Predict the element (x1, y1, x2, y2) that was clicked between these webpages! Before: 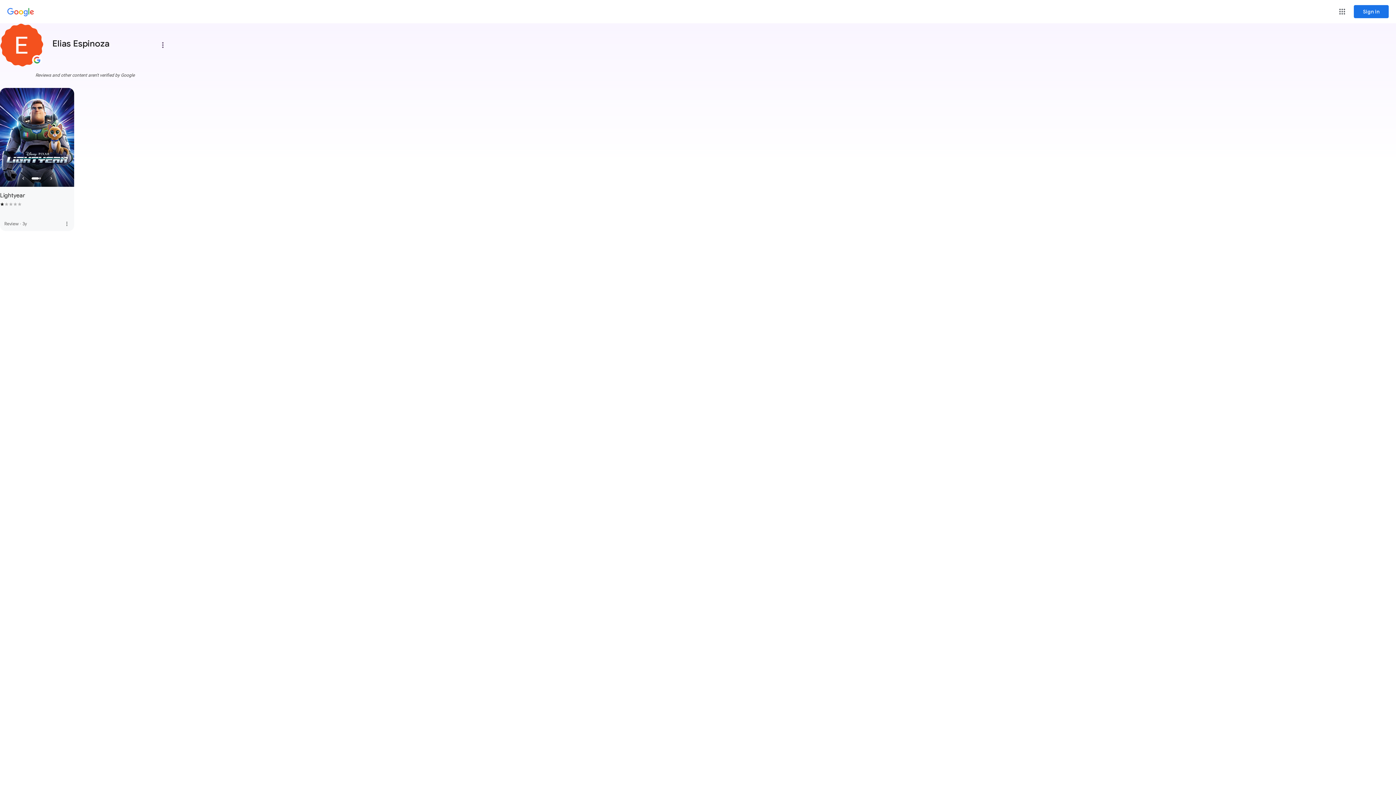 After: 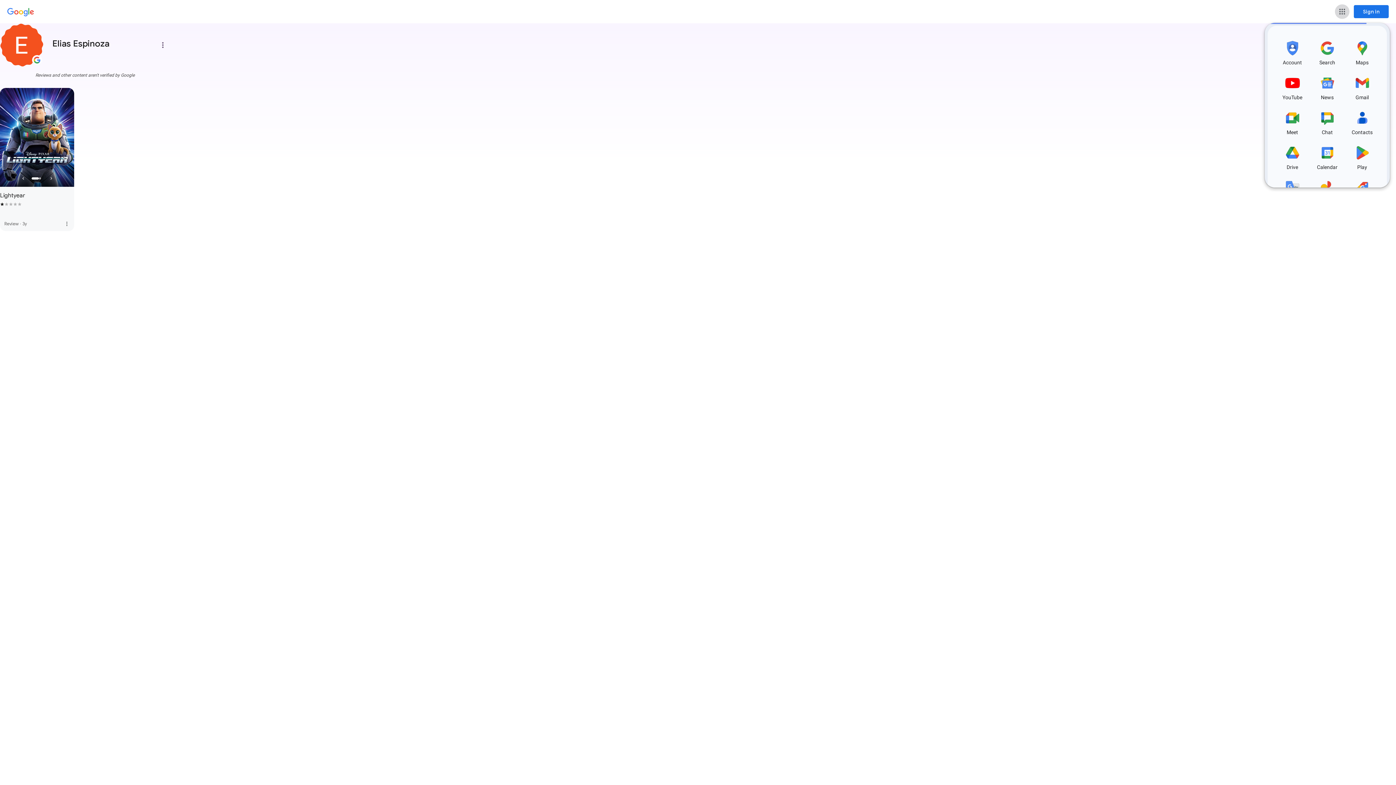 Action: label: Google apps bbox: (1335, 4, 1349, 18)